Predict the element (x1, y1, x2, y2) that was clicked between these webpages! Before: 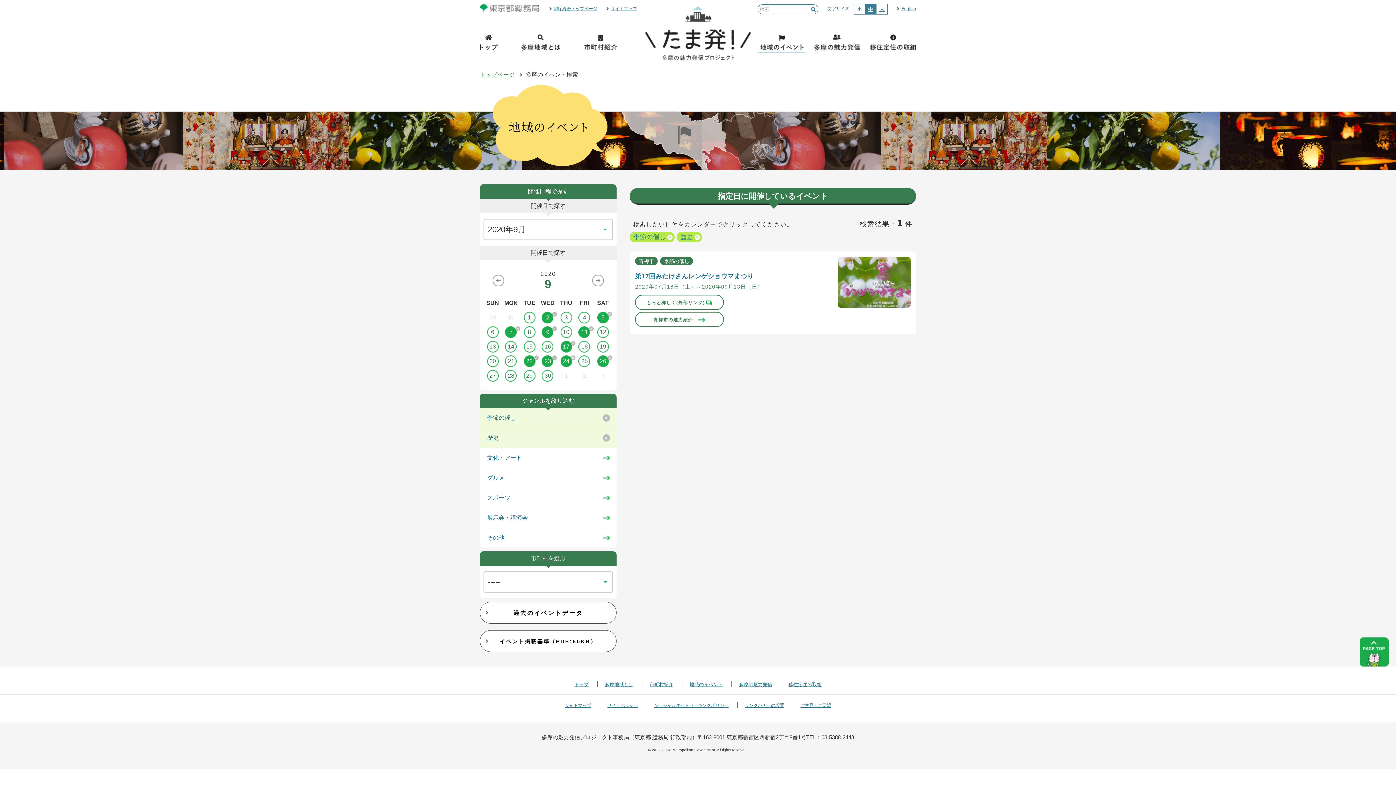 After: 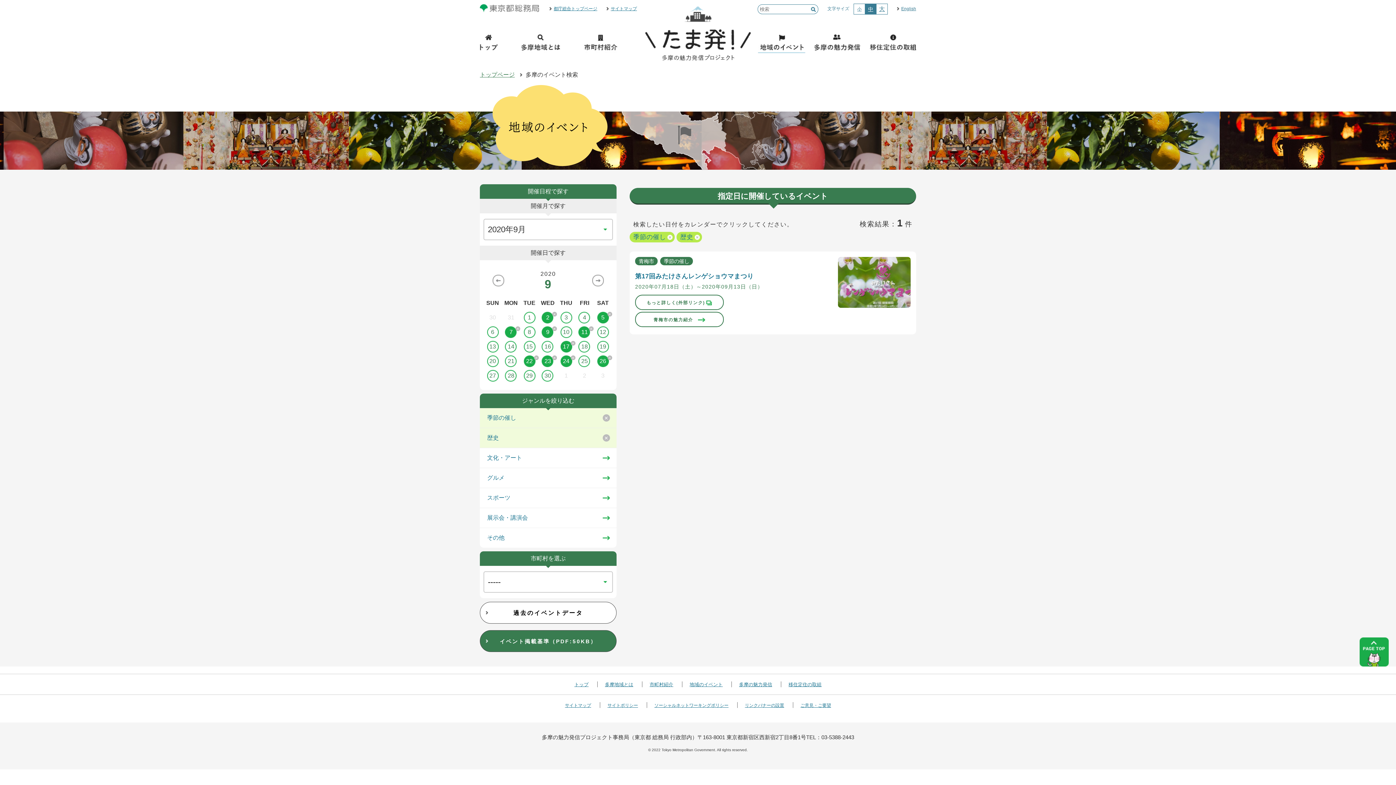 Action: label: イベント掲載基準（PDF:50KB） bbox: (480, 630, 616, 652)